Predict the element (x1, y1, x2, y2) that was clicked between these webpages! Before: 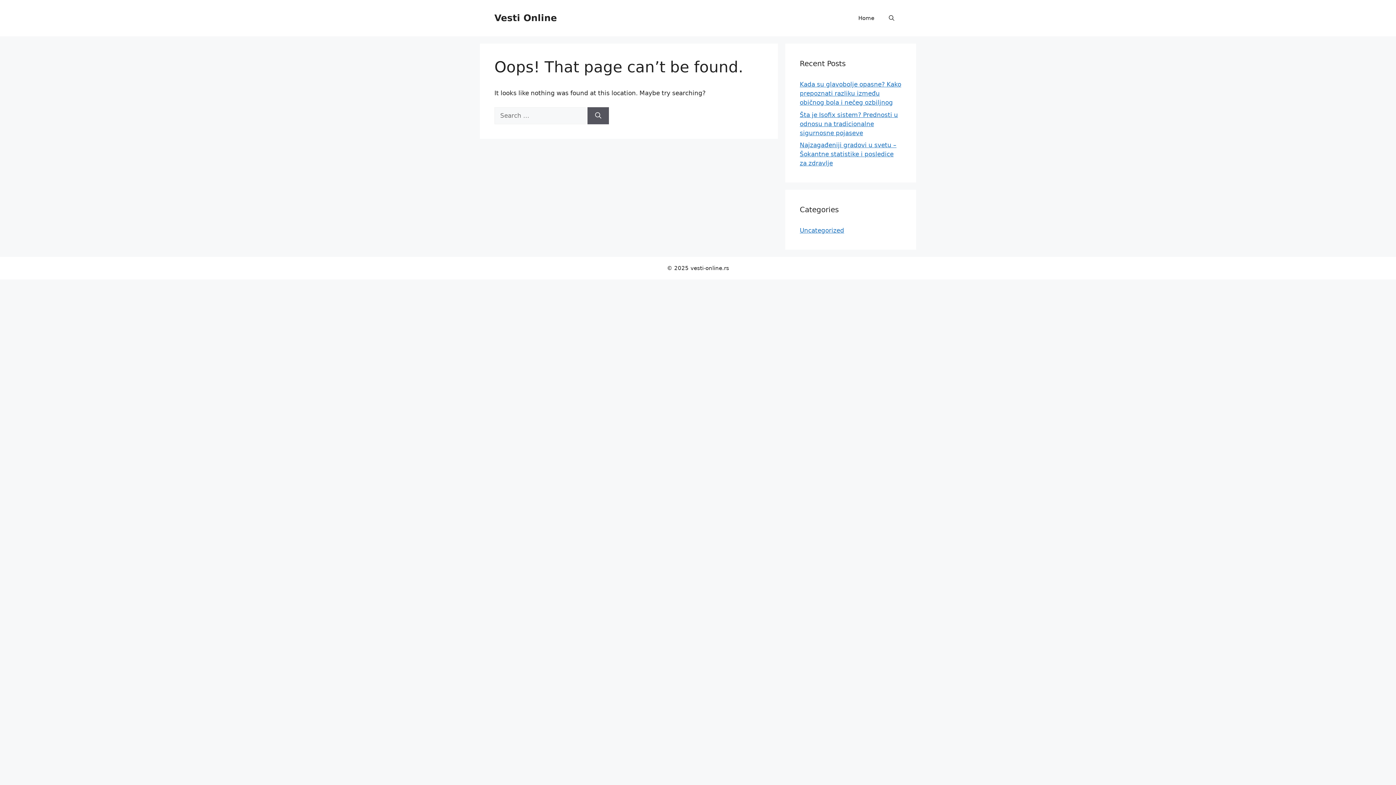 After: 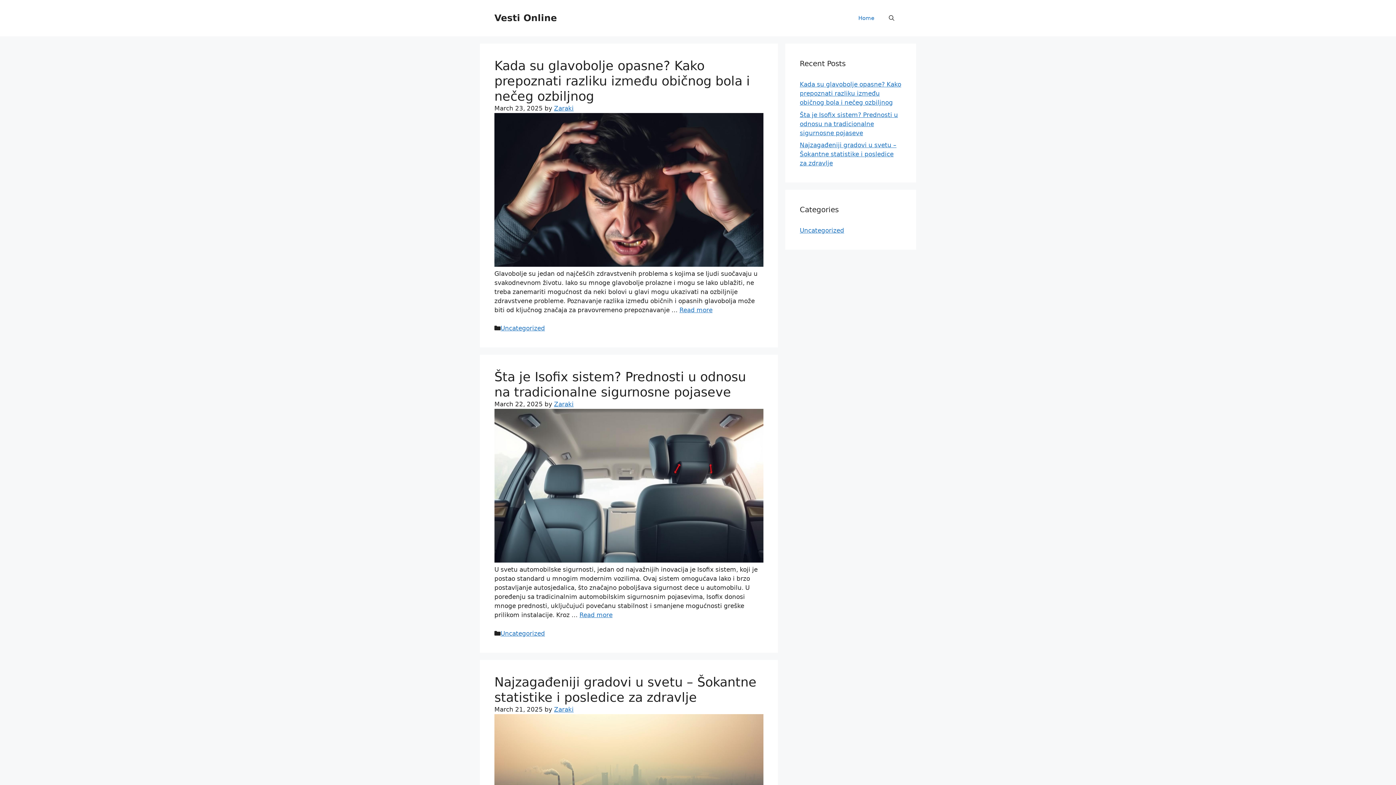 Action: bbox: (851, 7, 881, 29) label: Home